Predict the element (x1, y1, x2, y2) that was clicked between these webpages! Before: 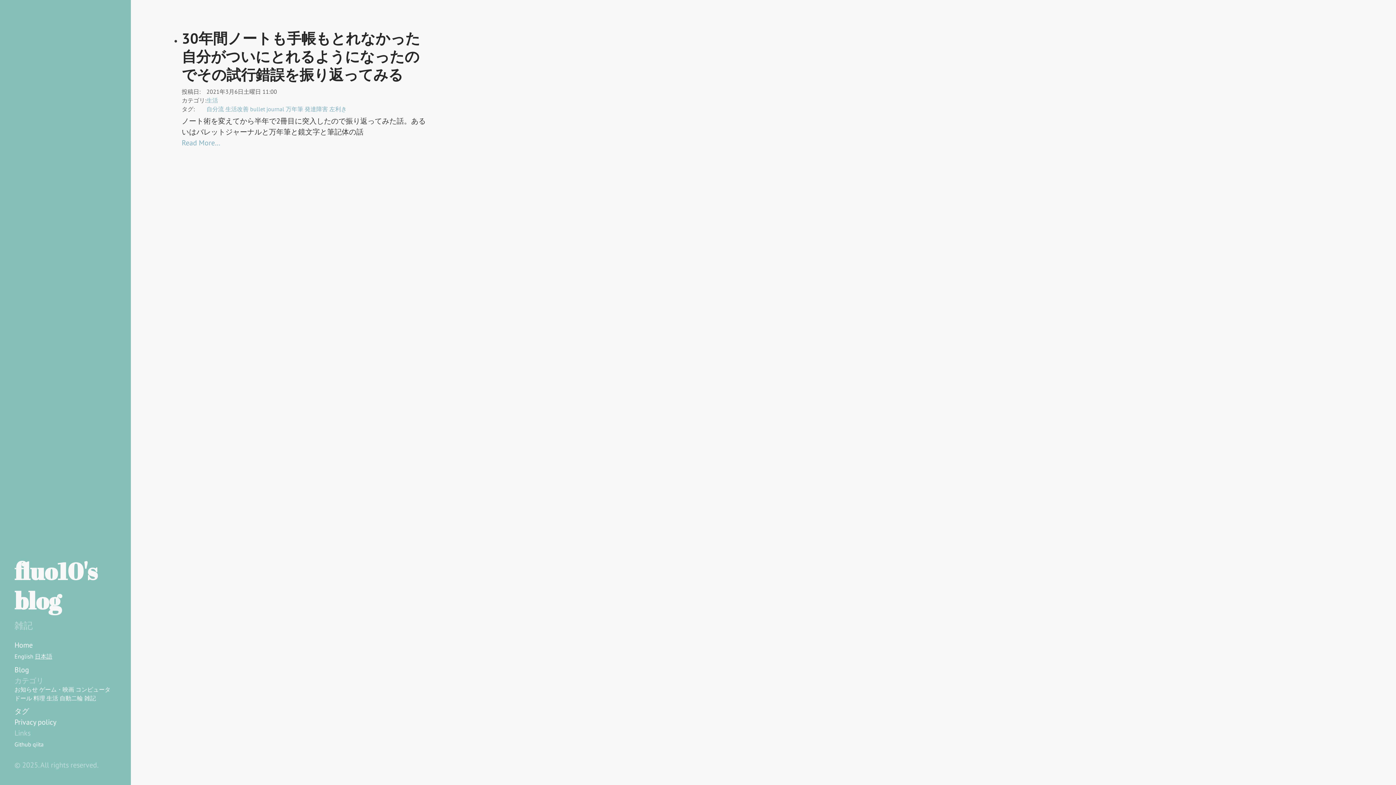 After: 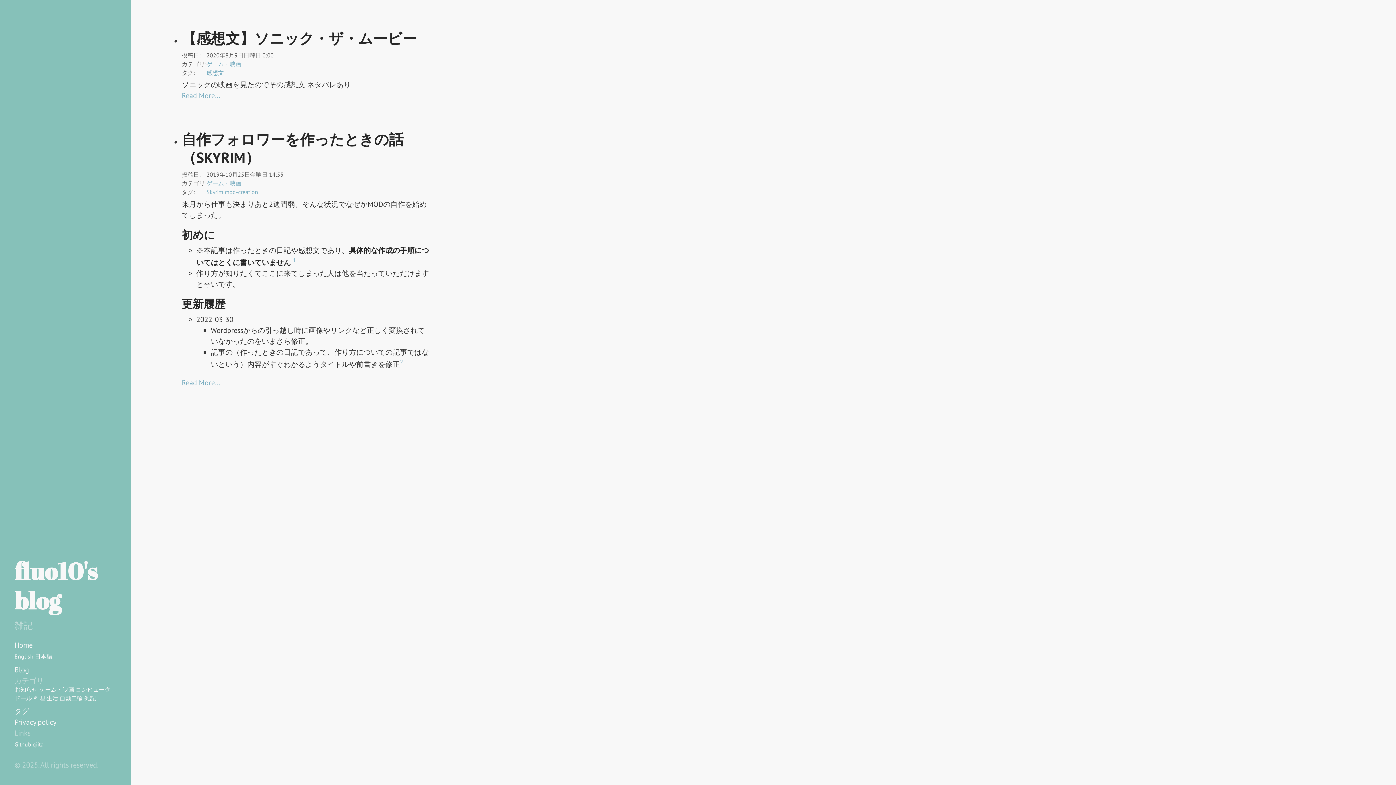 Action: label: ゲーム・映画 bbox: (39, 686, 74, 693)